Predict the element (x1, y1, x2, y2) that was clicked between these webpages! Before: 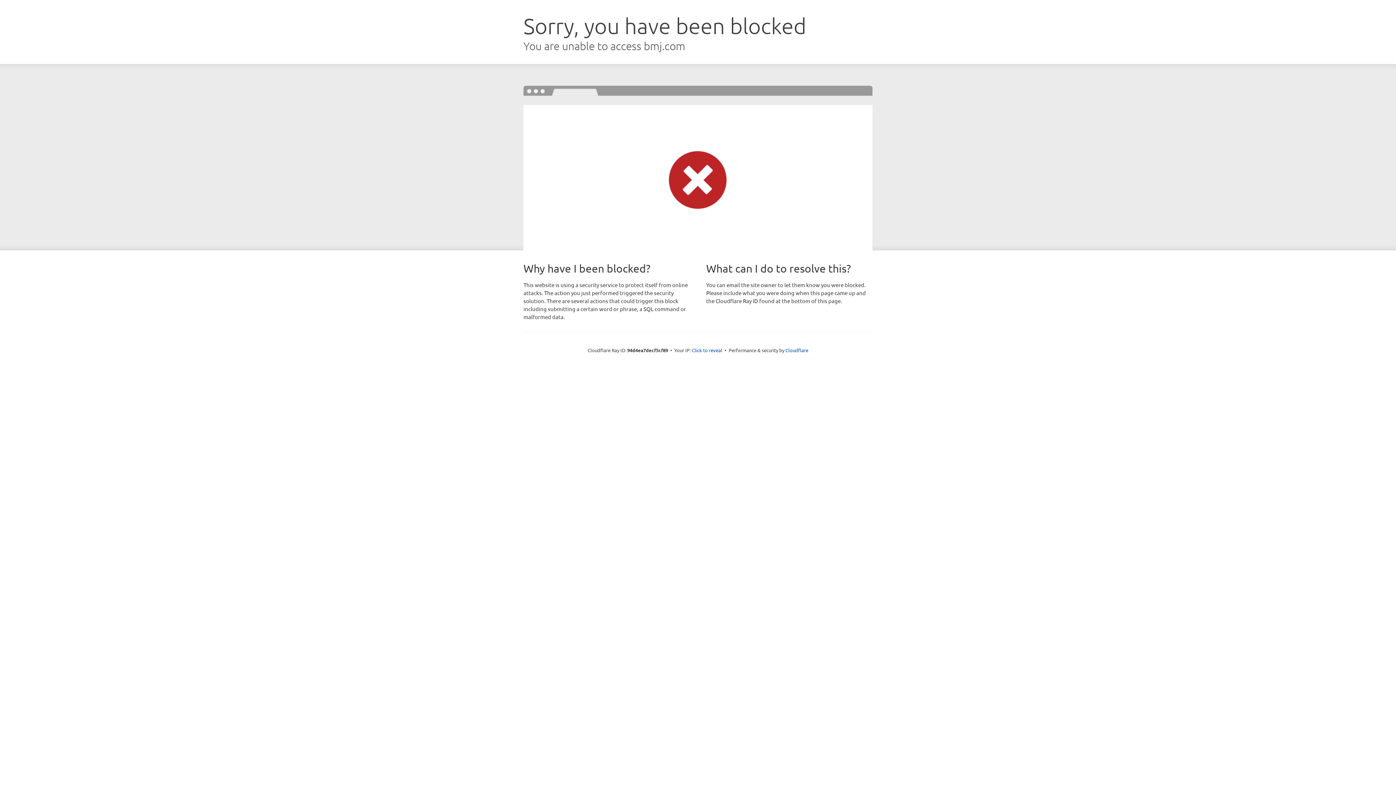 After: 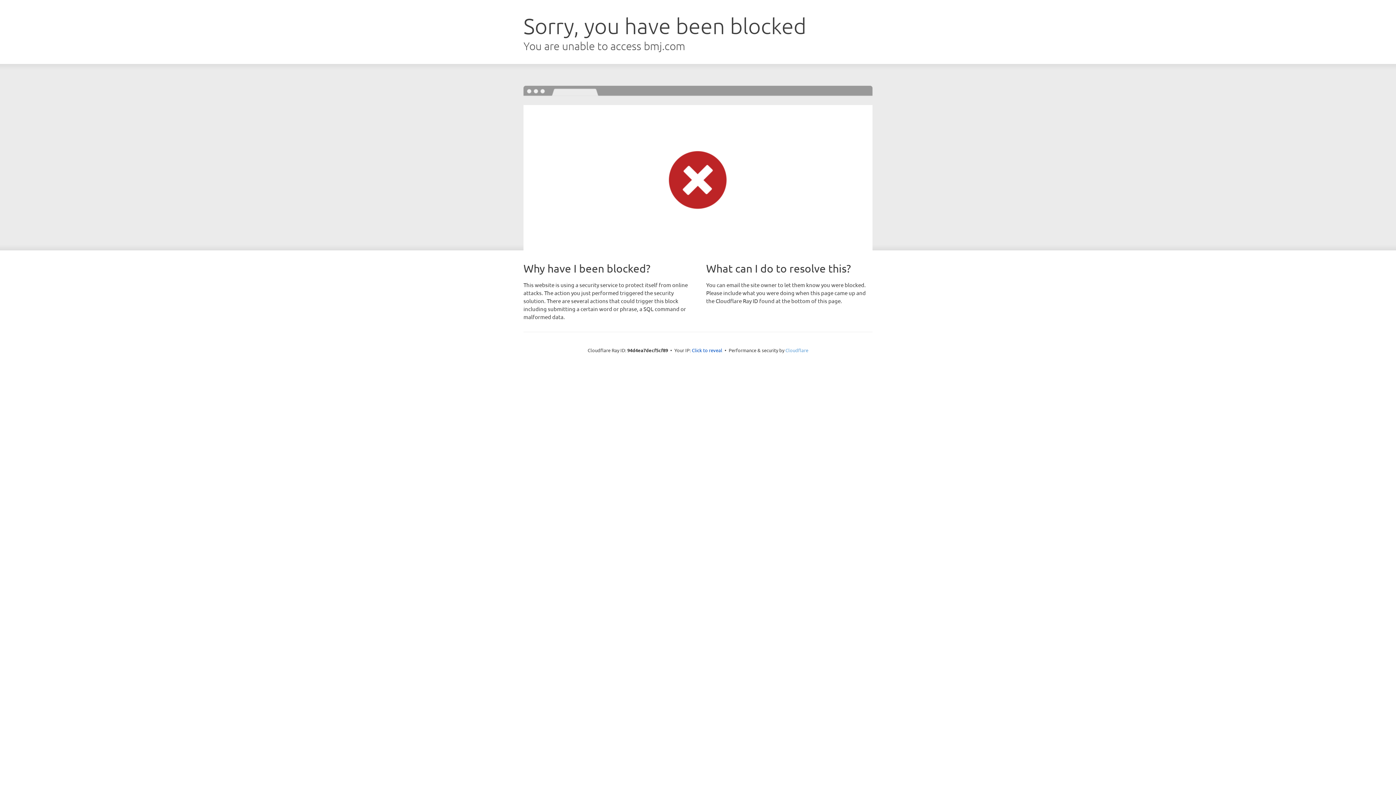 Action: bbox: (785, 347, 808, 353) label: Cloudflare